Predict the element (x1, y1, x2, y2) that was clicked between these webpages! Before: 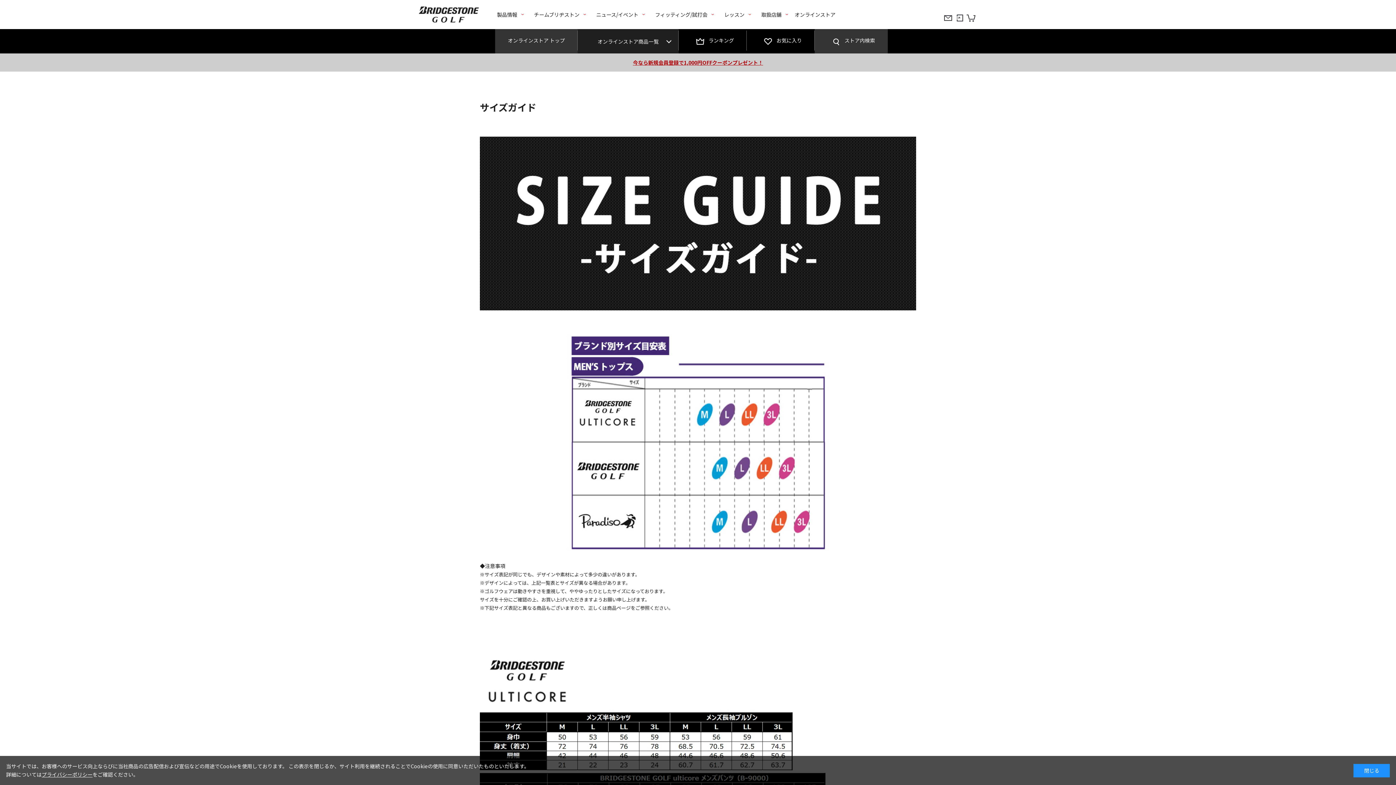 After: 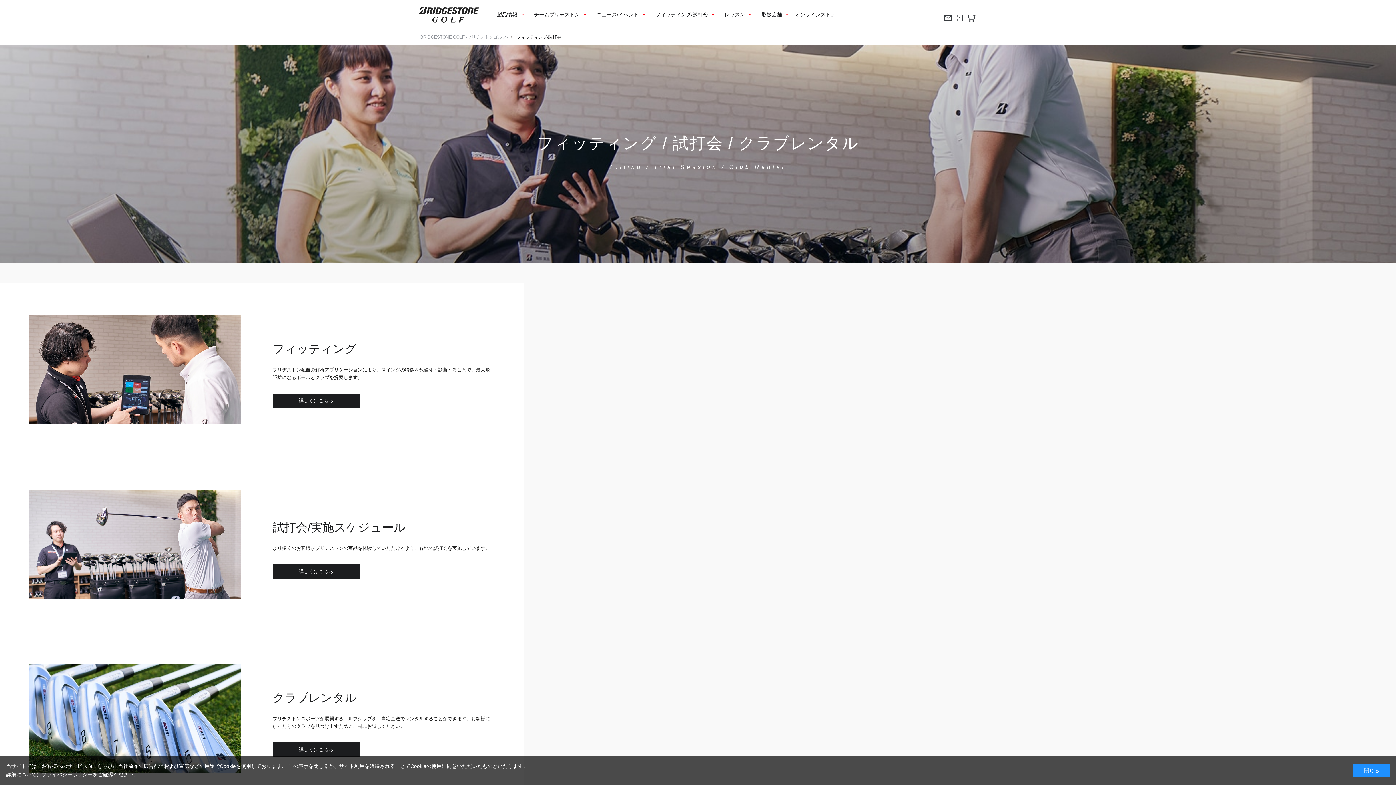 Action: bbox: (655, 10, 707, 18) label: フィッティング/試打会